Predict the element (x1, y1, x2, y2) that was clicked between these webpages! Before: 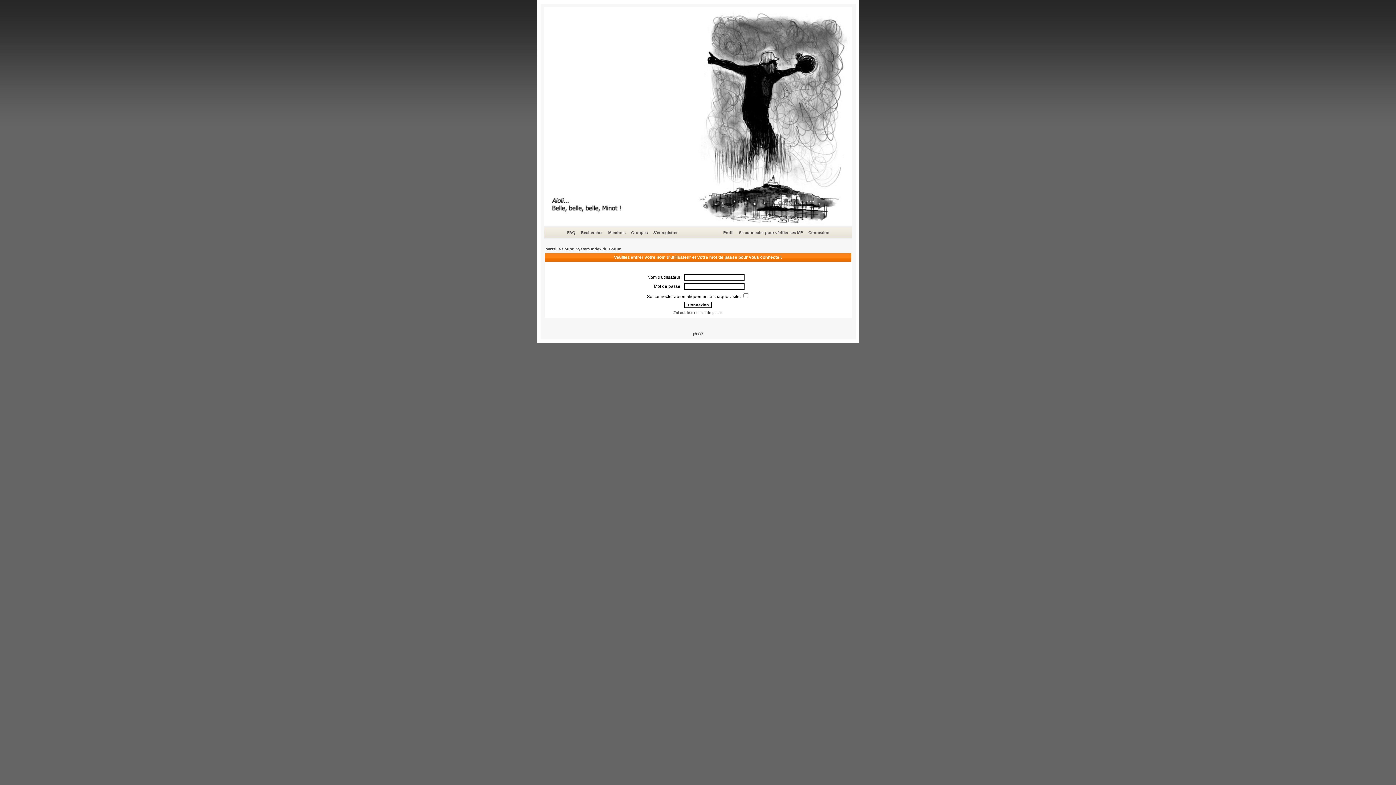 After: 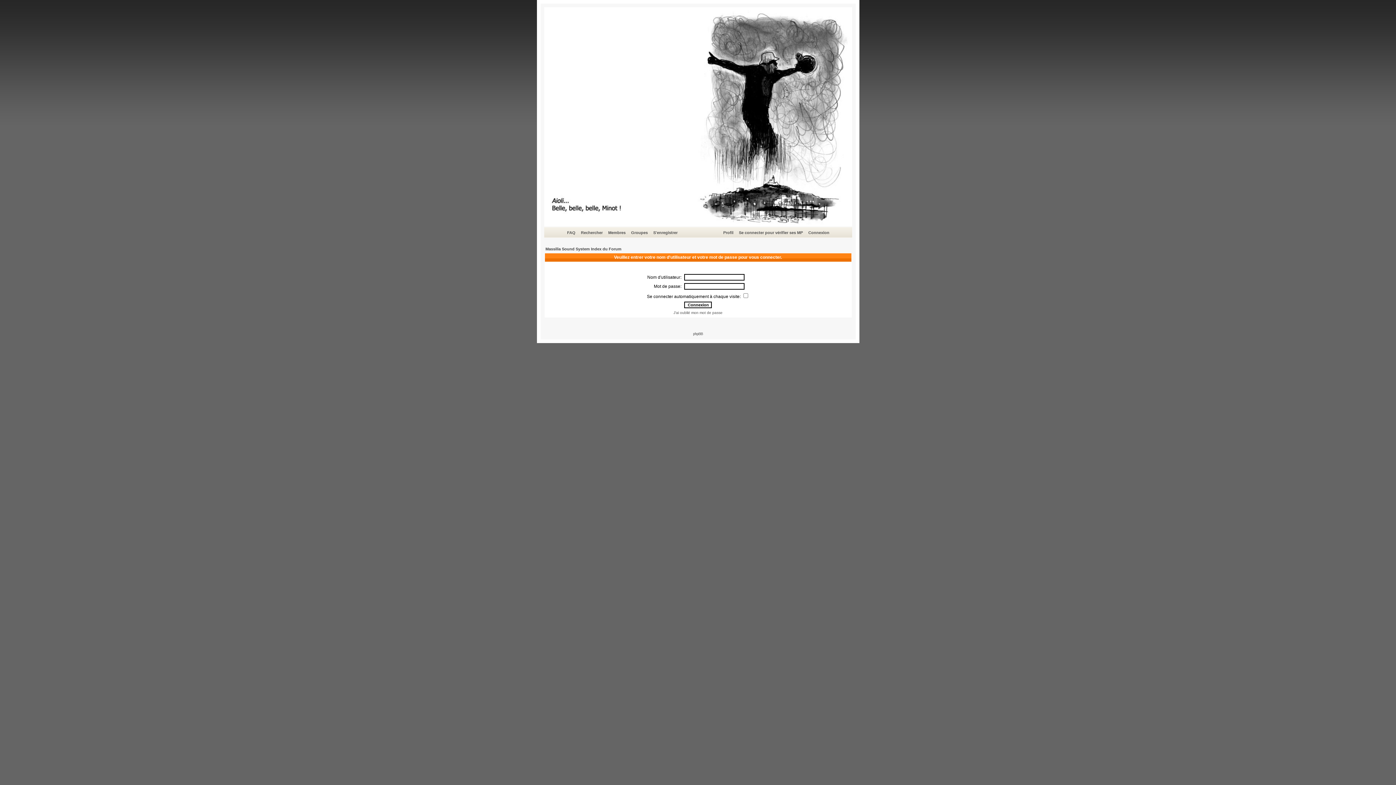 Action: label: Profil bbox: (722, 229, 734, 236)